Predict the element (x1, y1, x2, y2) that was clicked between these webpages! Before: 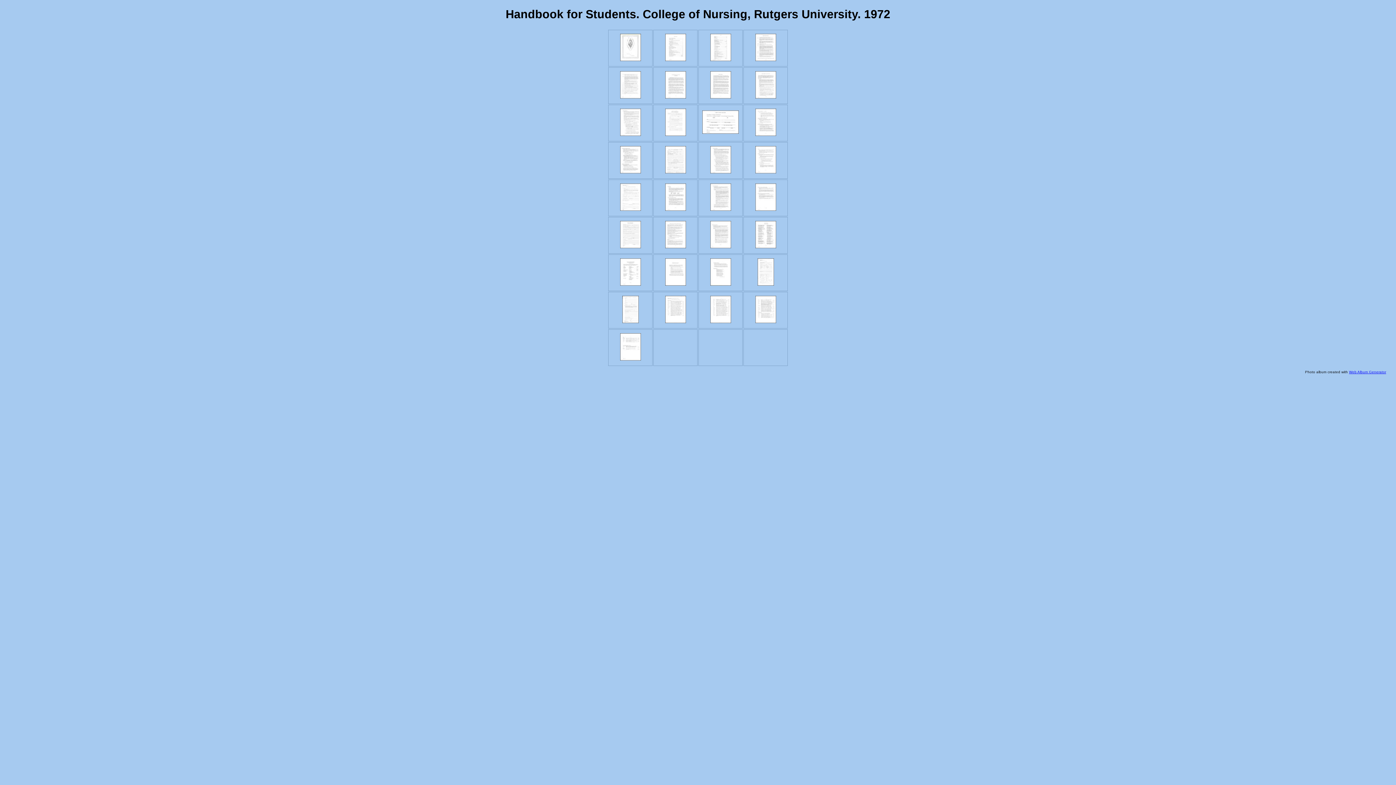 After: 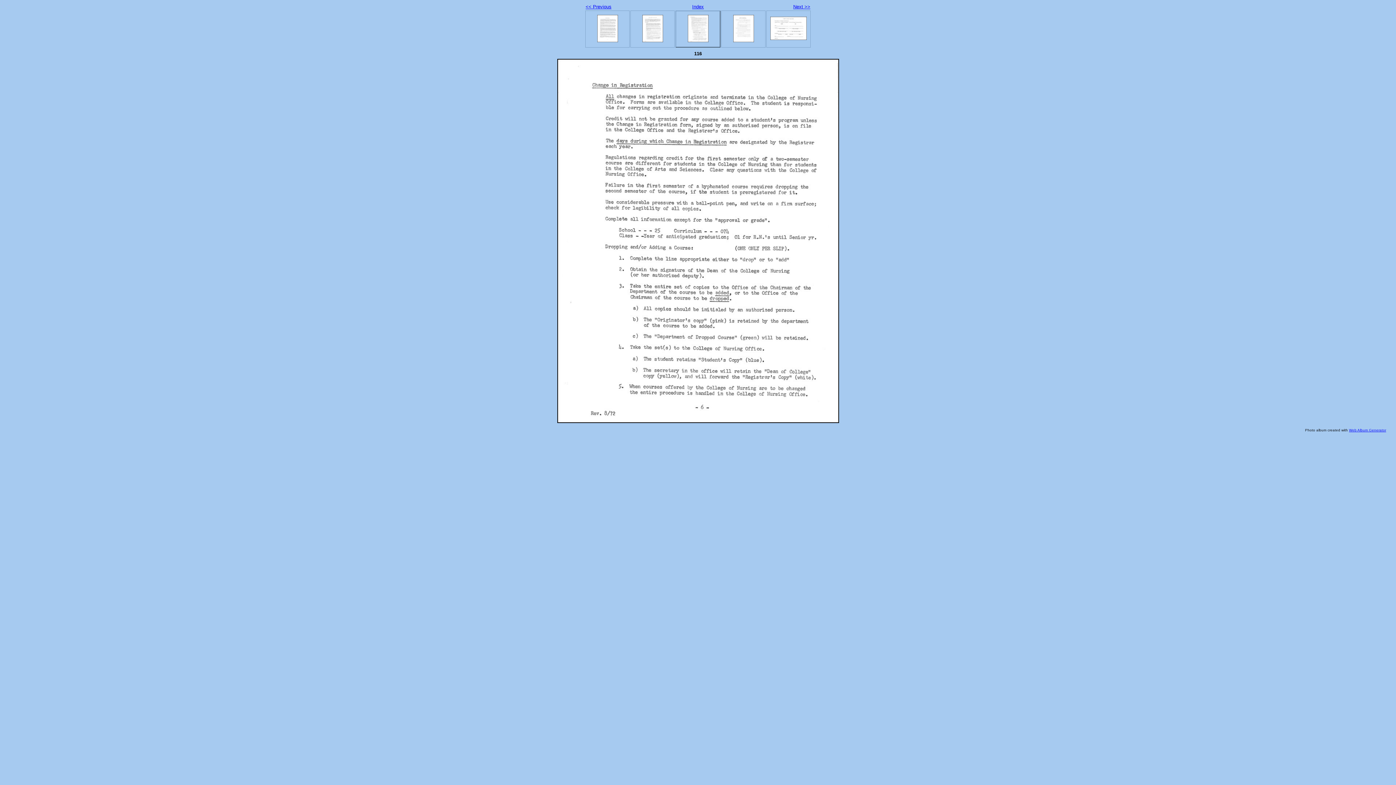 Action: bbox: (620, 130, 640, 137)